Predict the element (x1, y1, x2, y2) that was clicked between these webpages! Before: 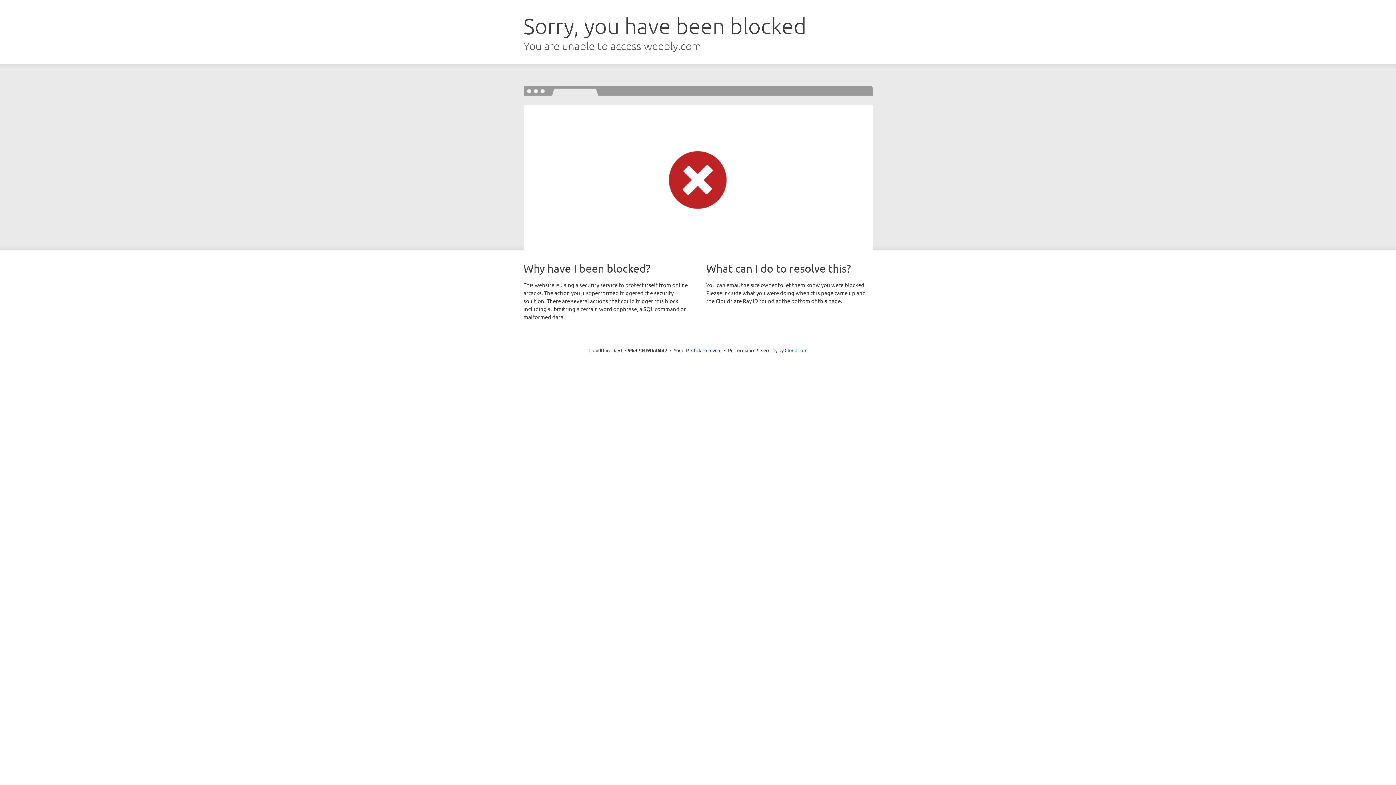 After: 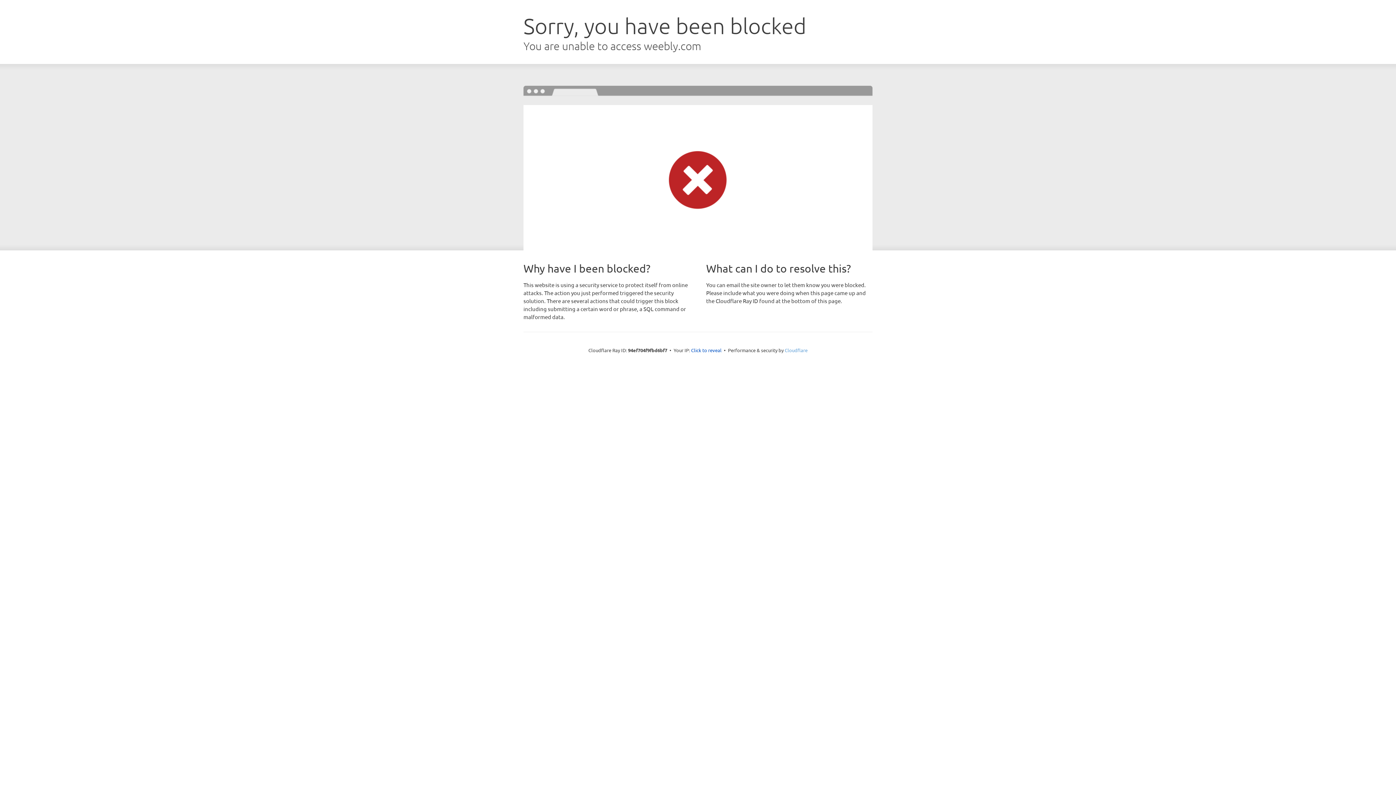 Action: bbox: (784, 347, 807, 353) label: Cloudflare